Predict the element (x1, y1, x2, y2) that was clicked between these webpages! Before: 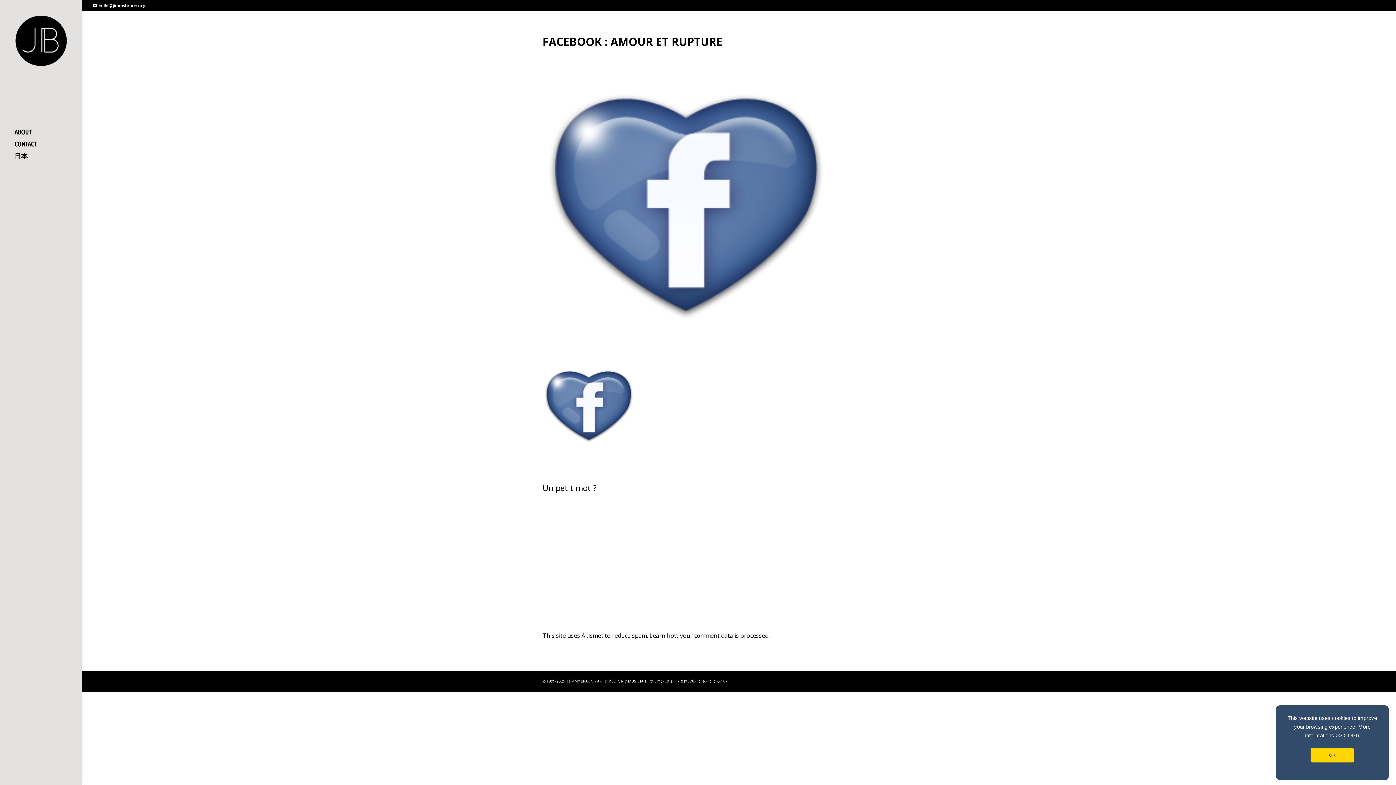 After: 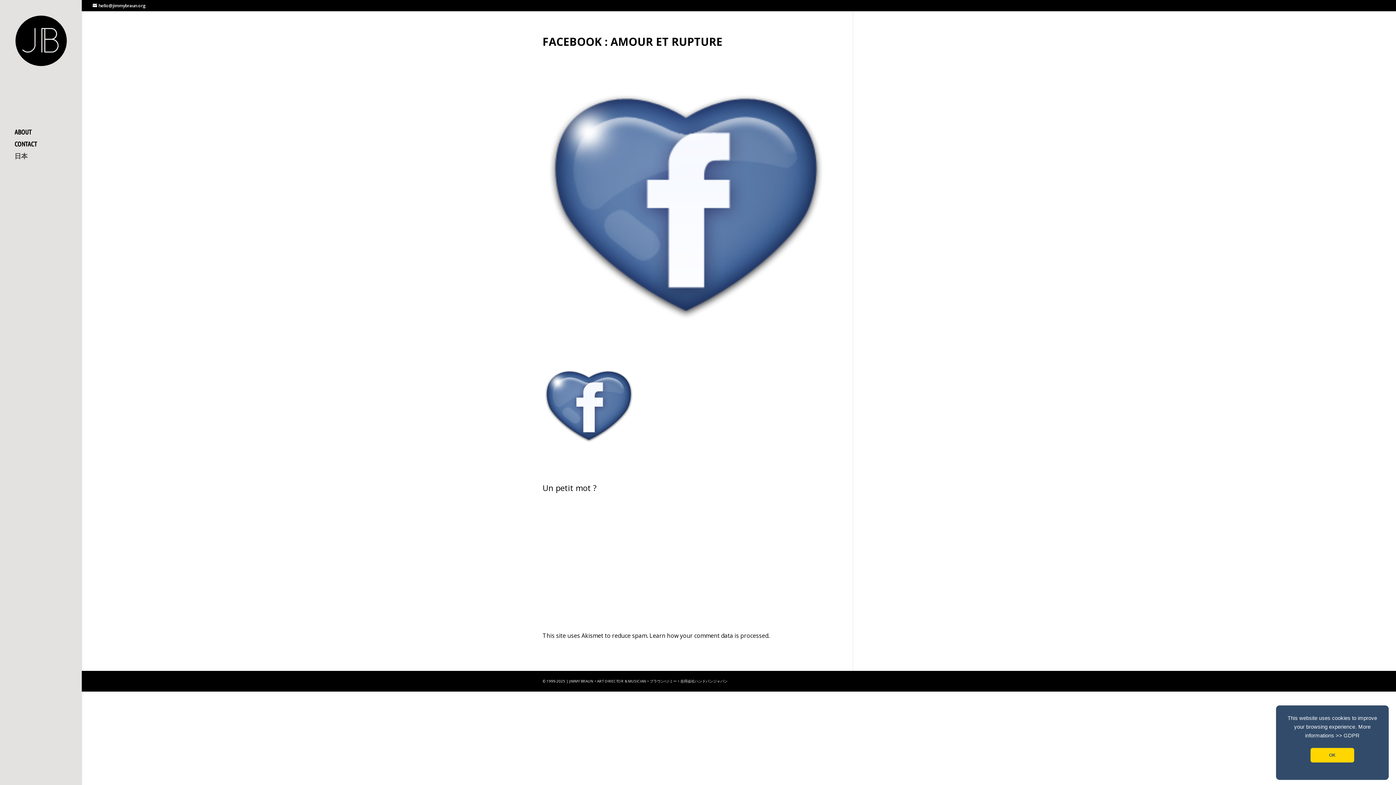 Action: label: 日本 bbox: (14, 153, 81, 165)